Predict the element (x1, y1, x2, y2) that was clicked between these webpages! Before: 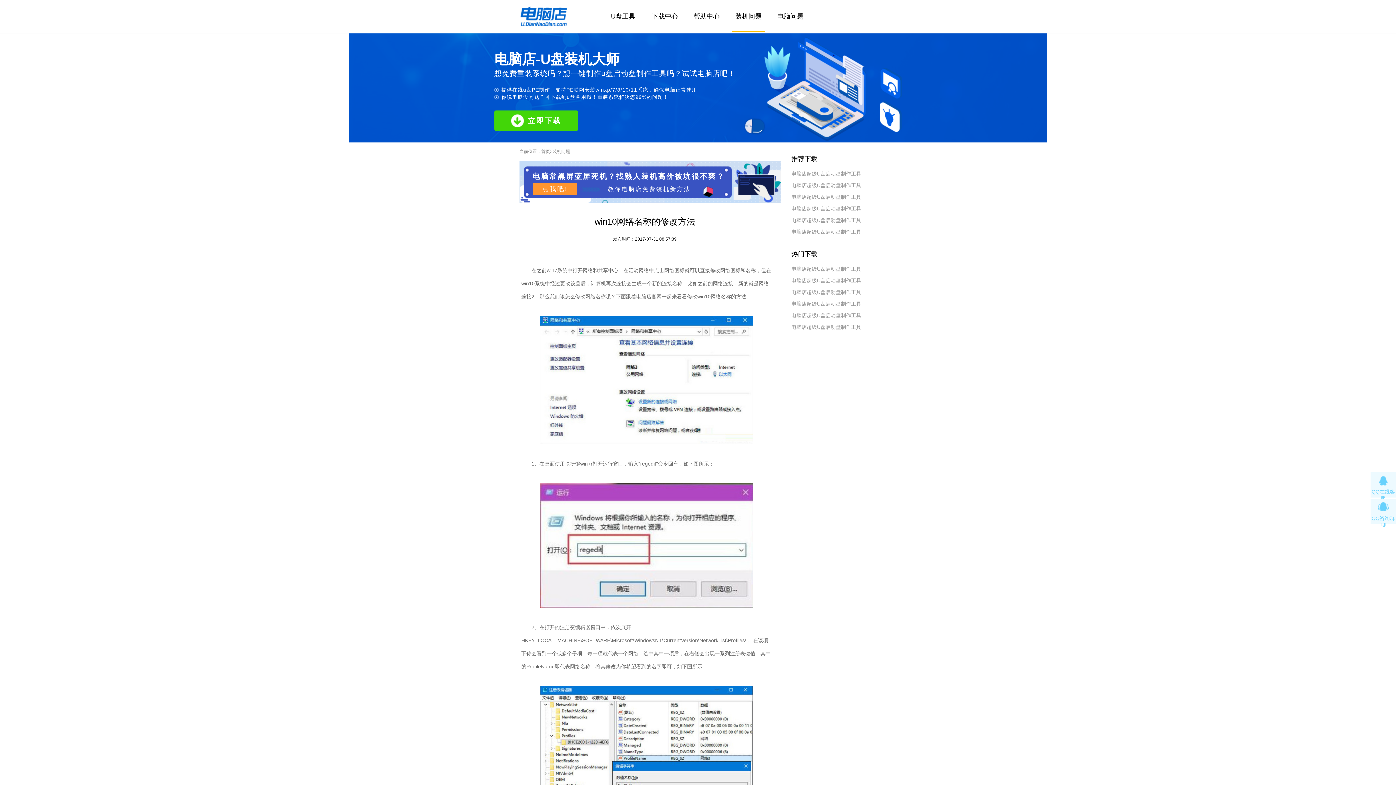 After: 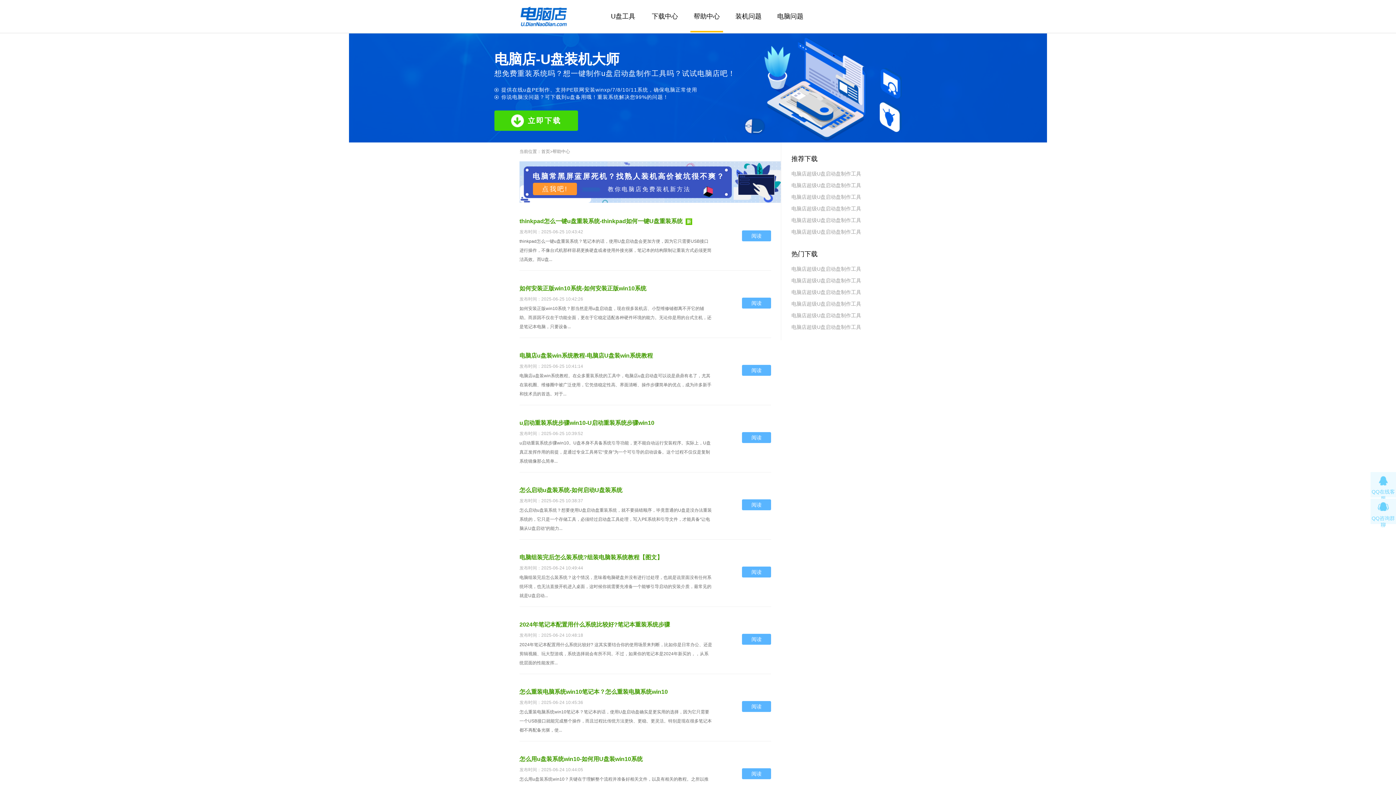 Action: label: 帮助中心 bbox: (690, 1, 723, 30)